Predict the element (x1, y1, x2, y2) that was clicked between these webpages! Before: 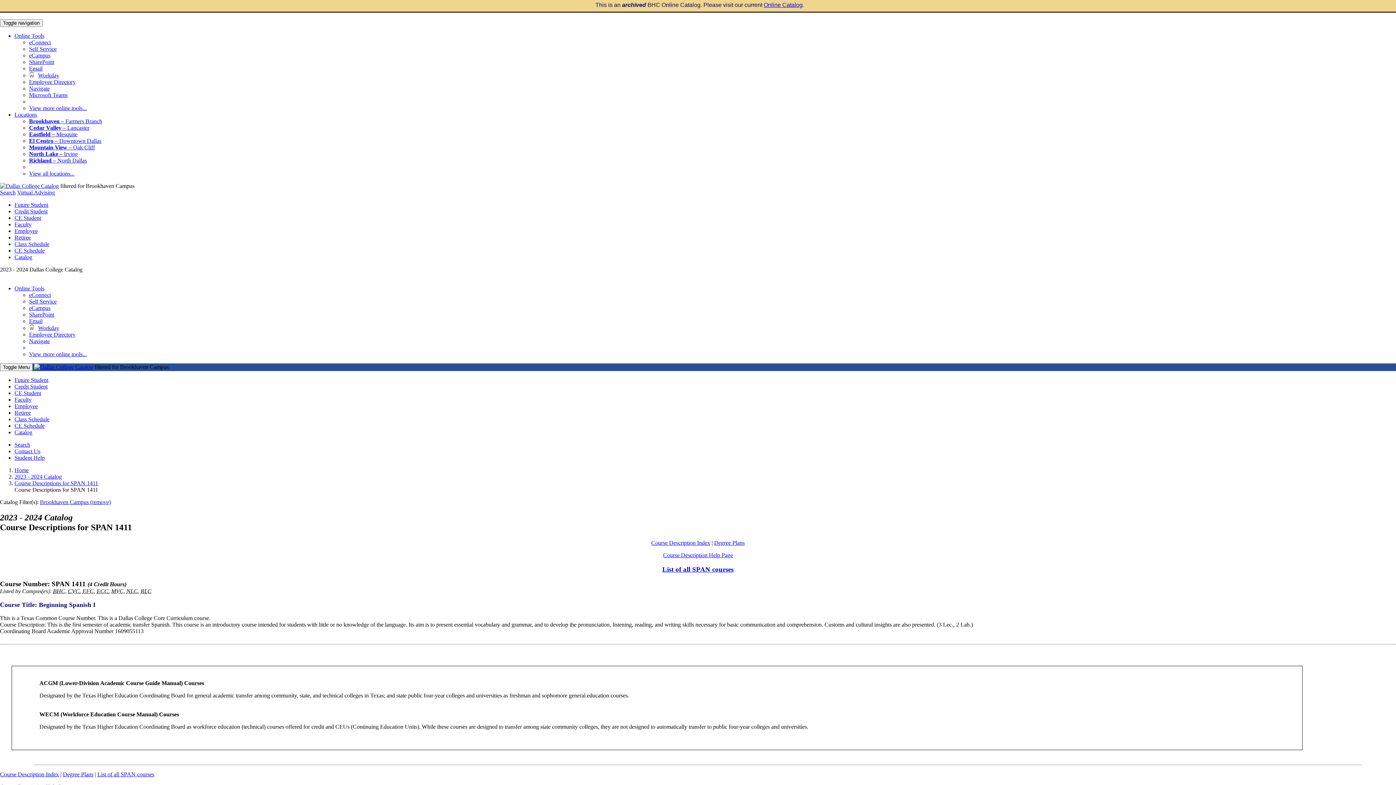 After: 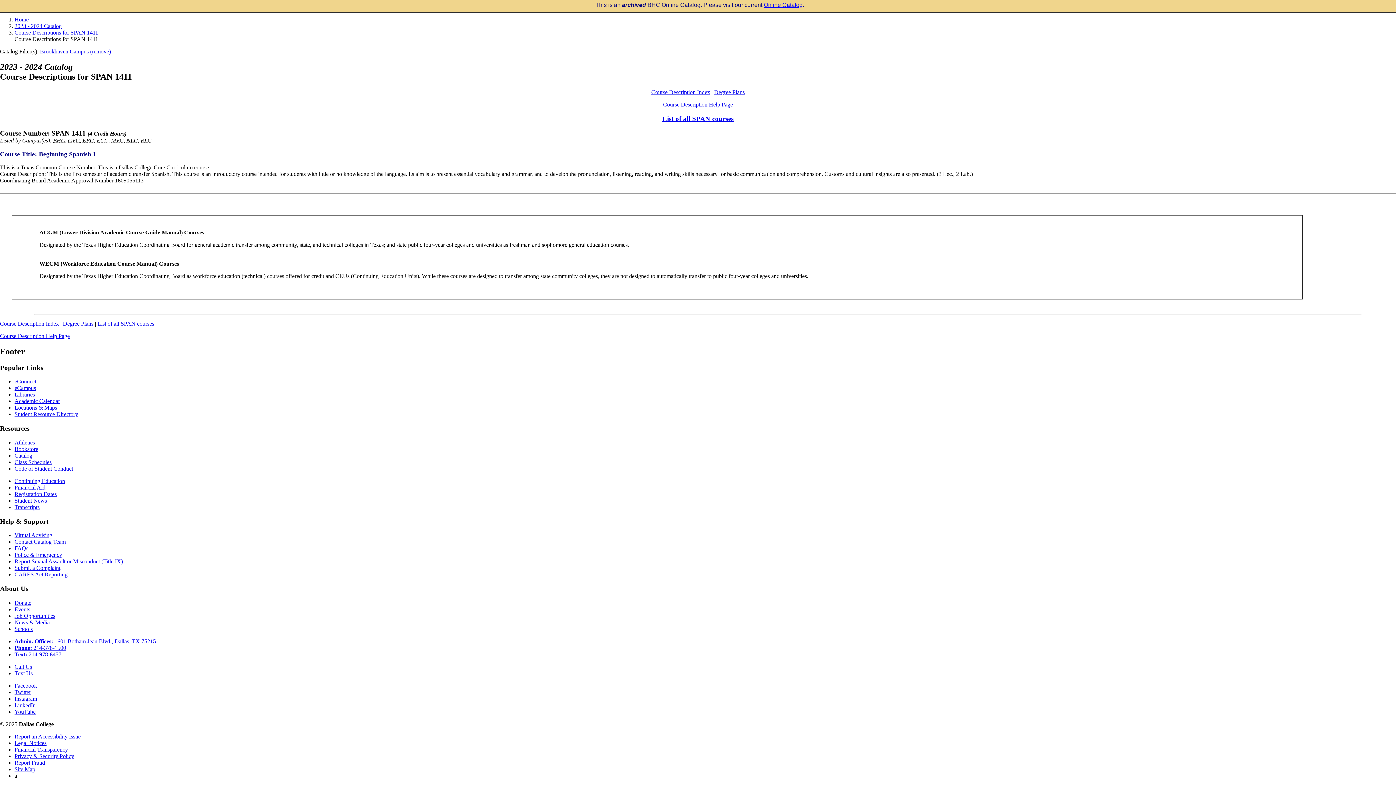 Action: label: Skip to Main Content bbox: (0, 12, 49, 18)